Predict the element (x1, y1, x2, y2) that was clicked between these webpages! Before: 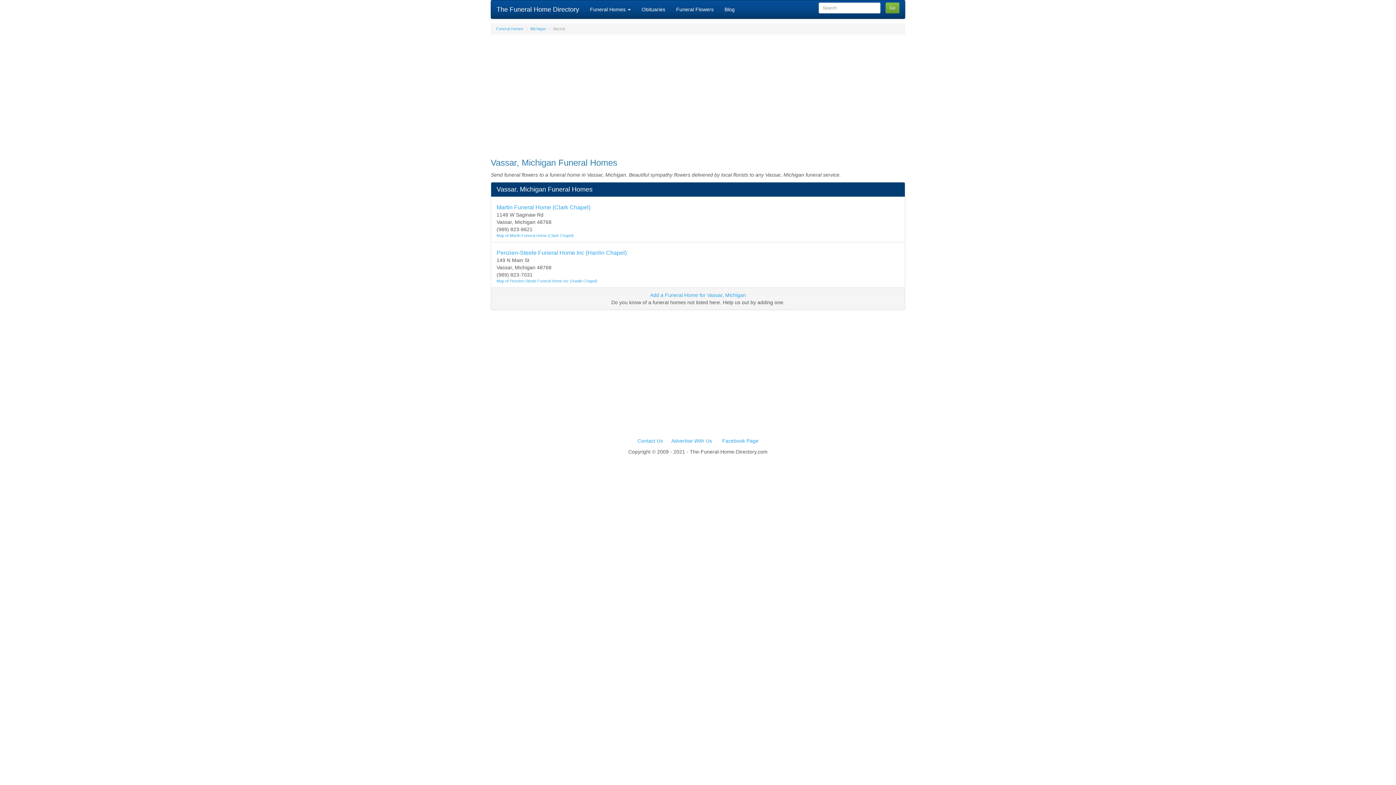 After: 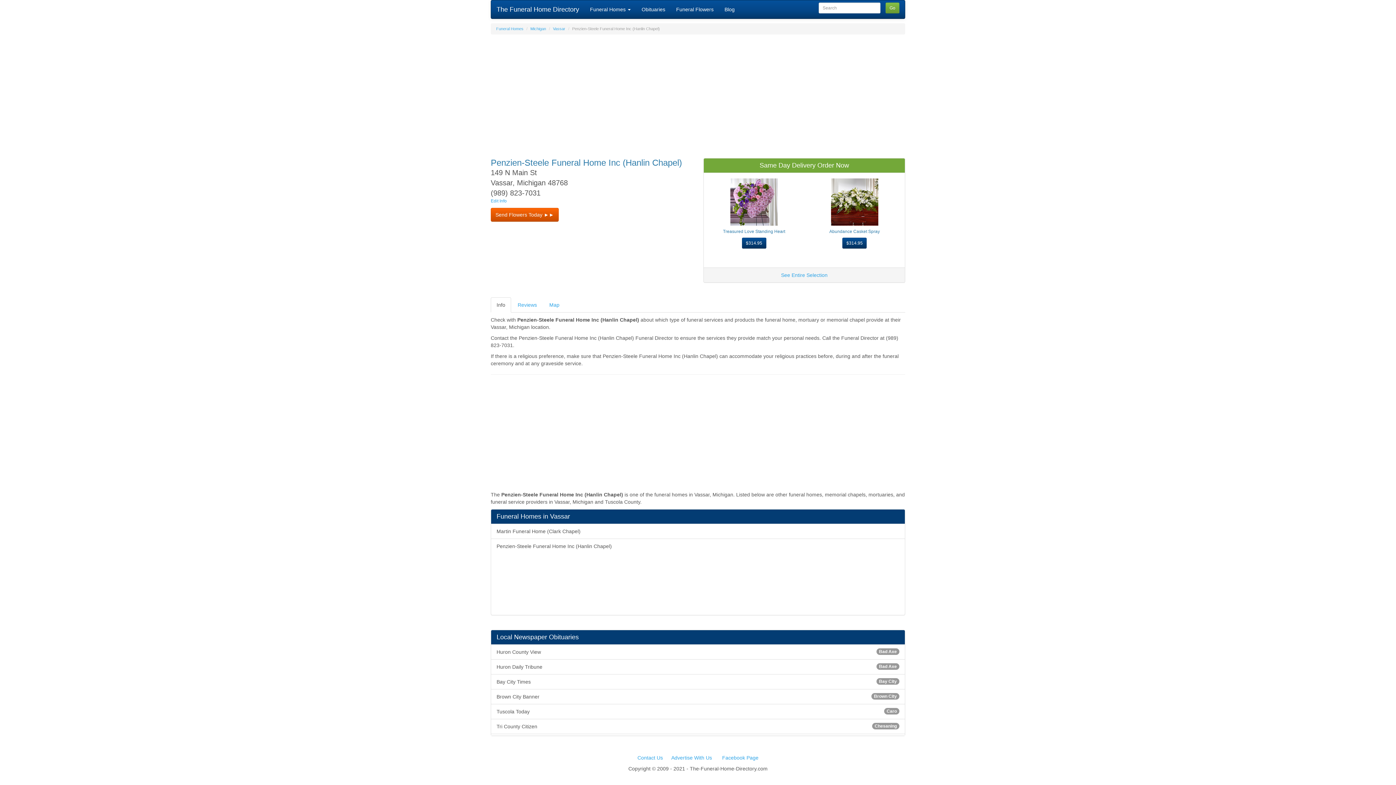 Action: label: Penzien-Steele Funeral Home Inc (Hanlin Chapel) bbox: (496, 249, 626, 256)